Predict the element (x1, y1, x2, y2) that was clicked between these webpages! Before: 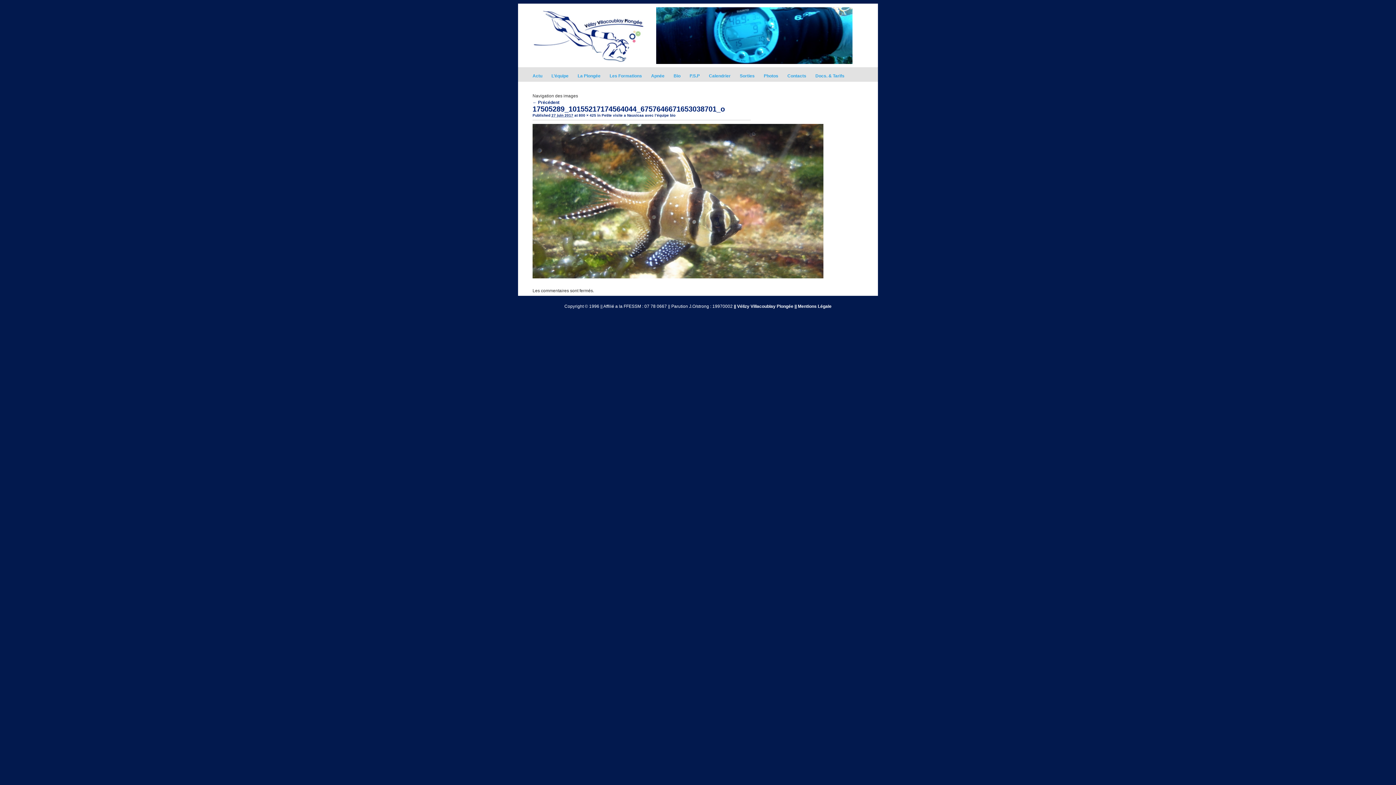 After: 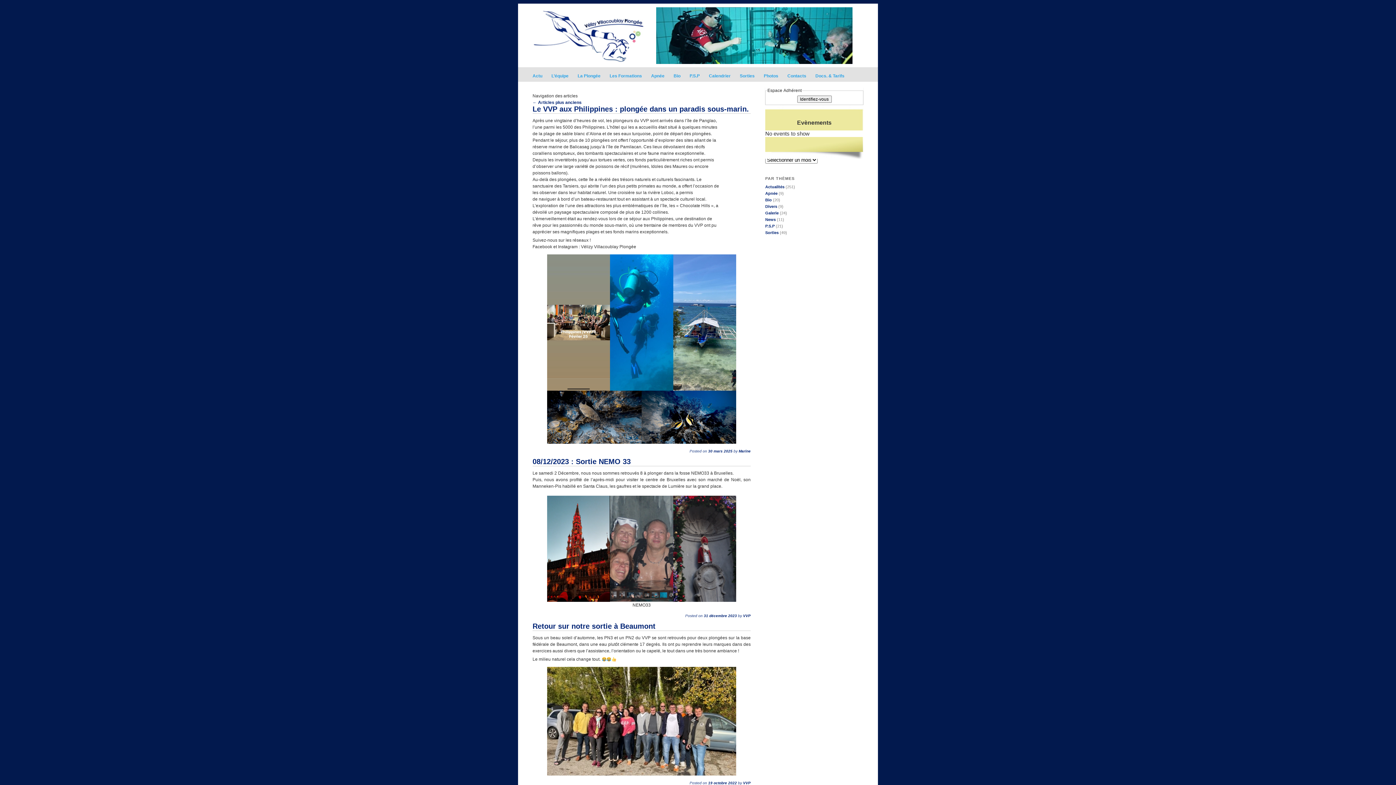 Action: label: Sorties bbox: (740, 67, 764, 79)